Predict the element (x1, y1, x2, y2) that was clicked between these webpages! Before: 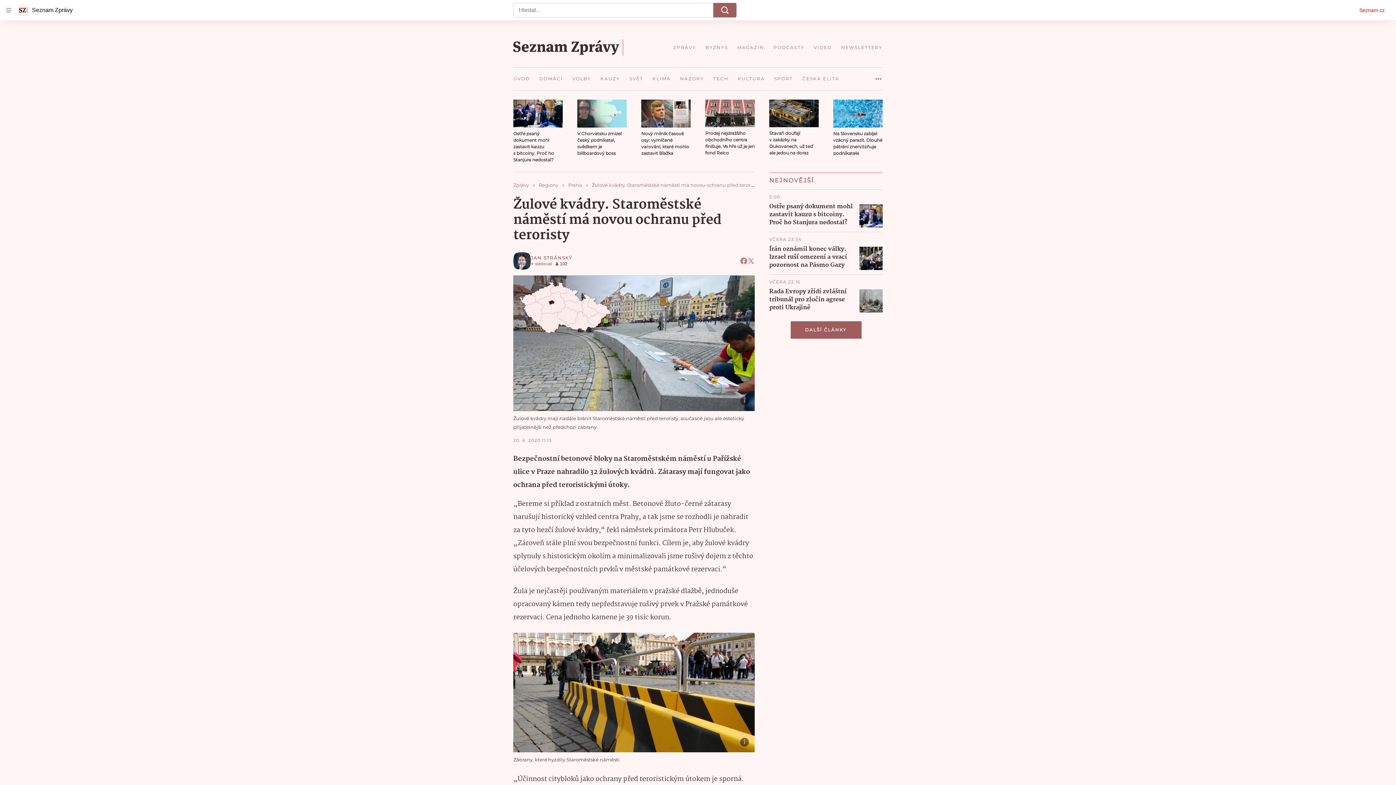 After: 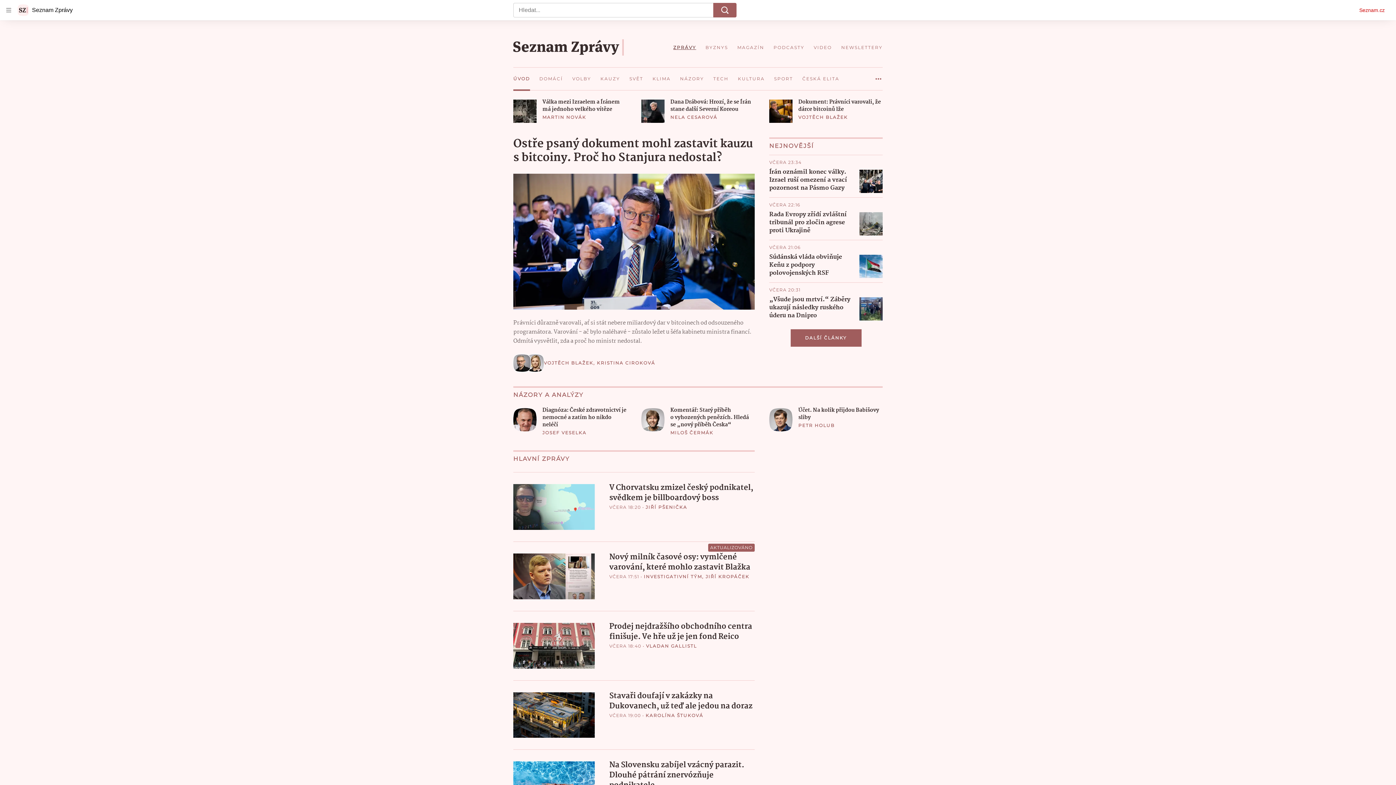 Action: label: ZPRÁVY bbox: (673, 39, 701, 55)